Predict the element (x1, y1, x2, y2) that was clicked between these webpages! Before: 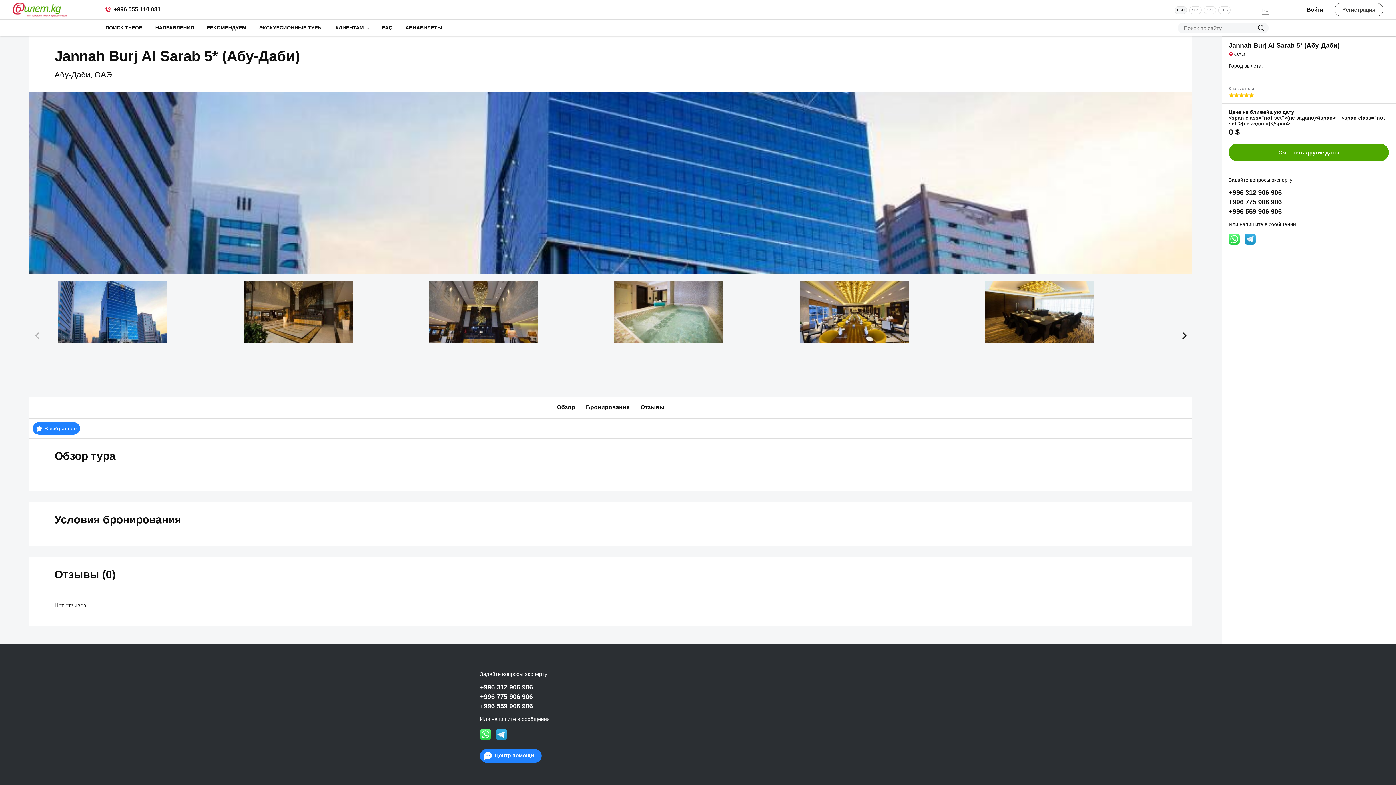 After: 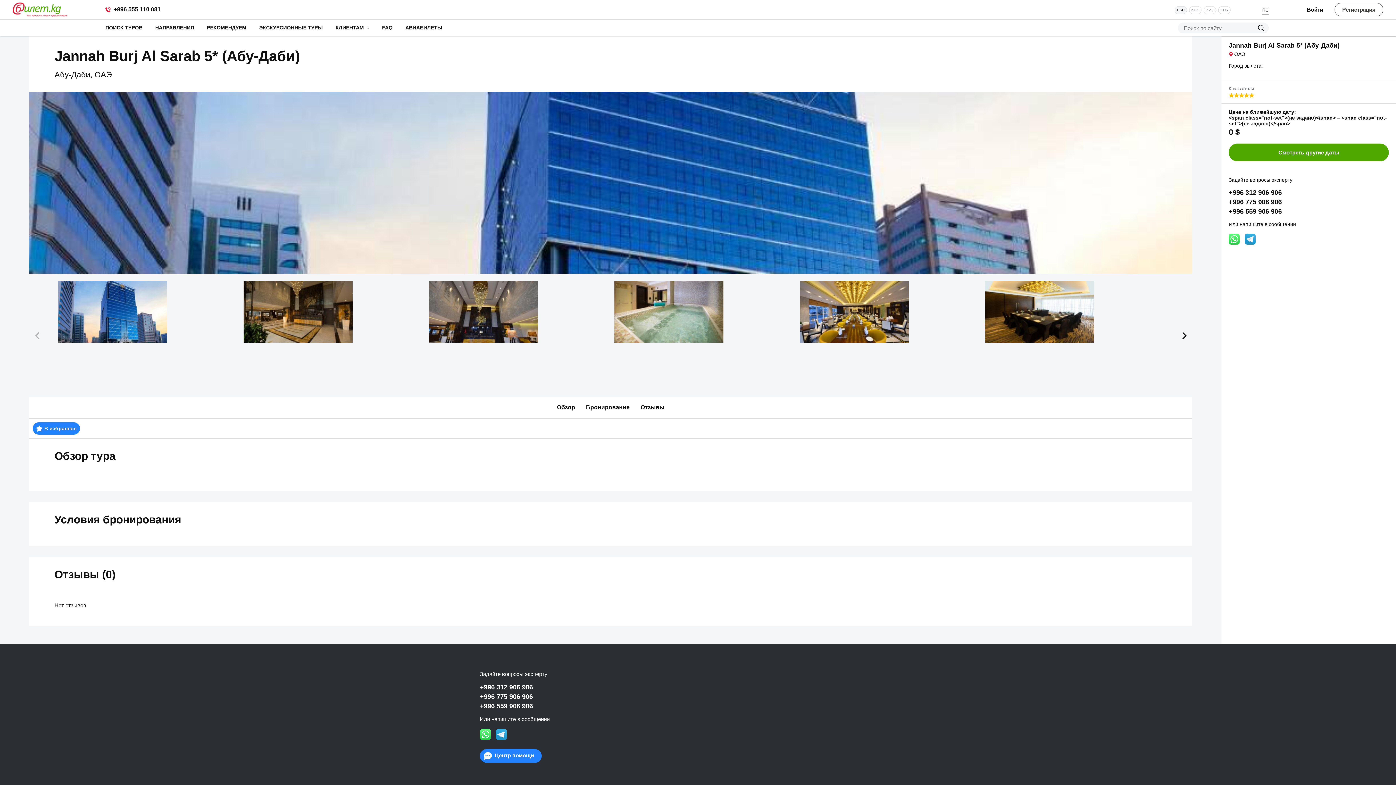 Action: bbox: (1262, 8, 1269, 14) label: RU